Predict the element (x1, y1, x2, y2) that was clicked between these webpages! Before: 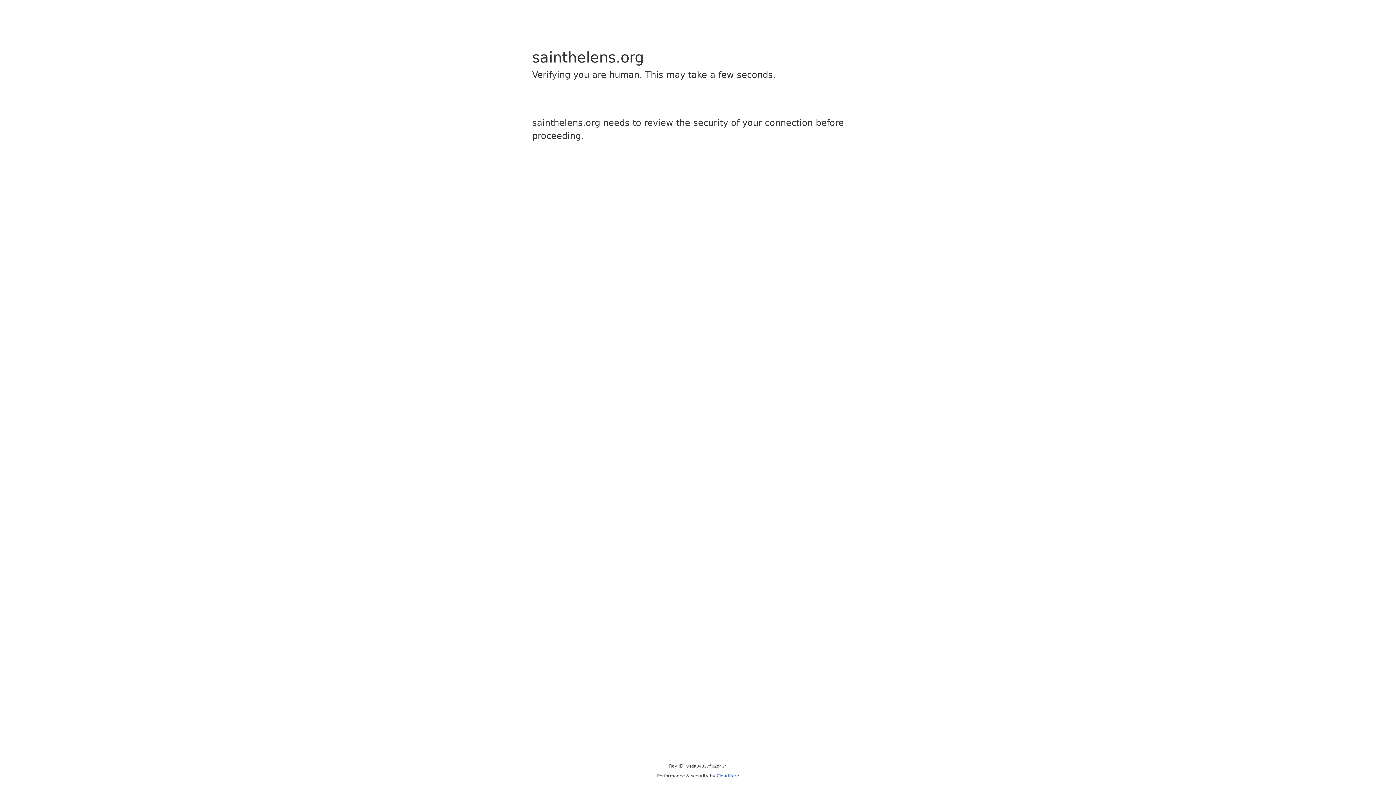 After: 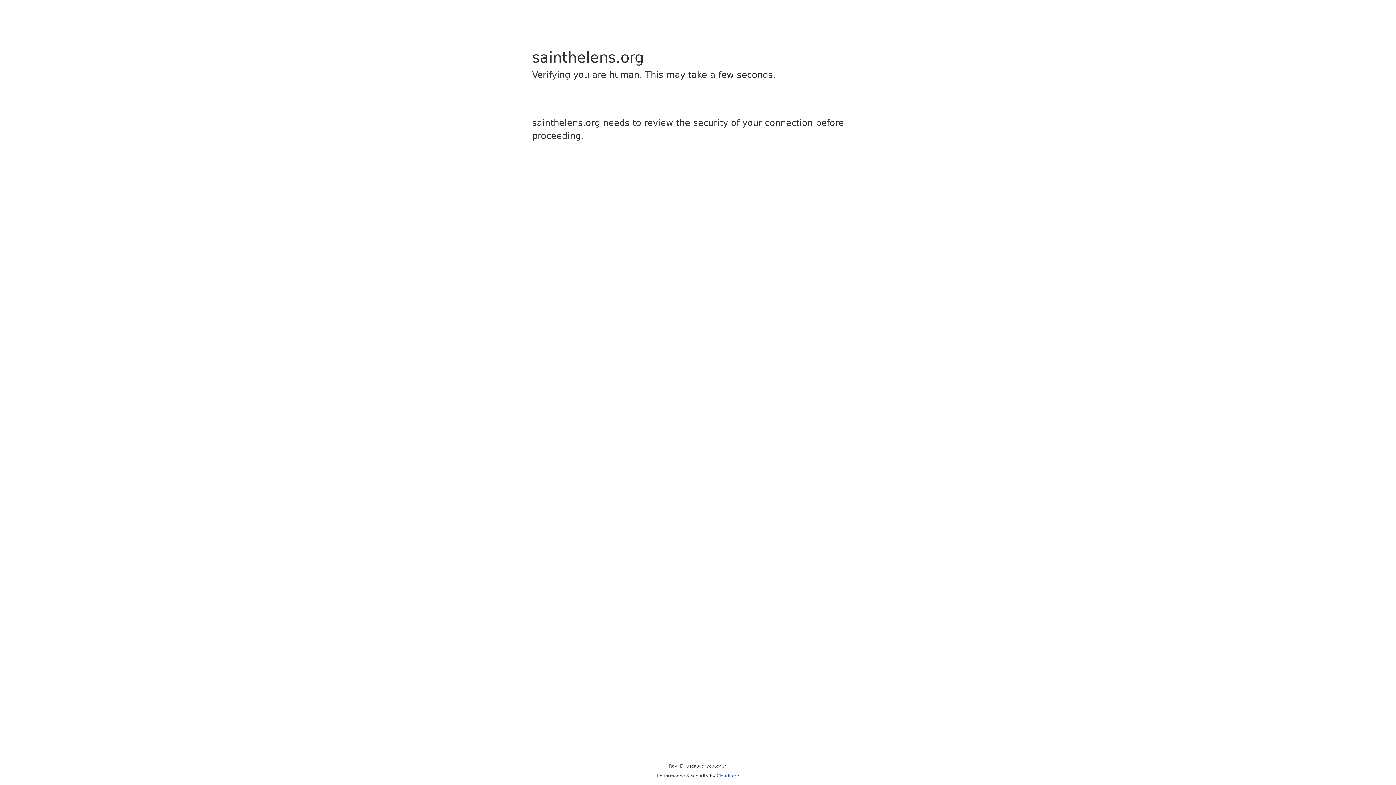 Action: label: Cloudflare bbox: (716, 773, 739, 778)